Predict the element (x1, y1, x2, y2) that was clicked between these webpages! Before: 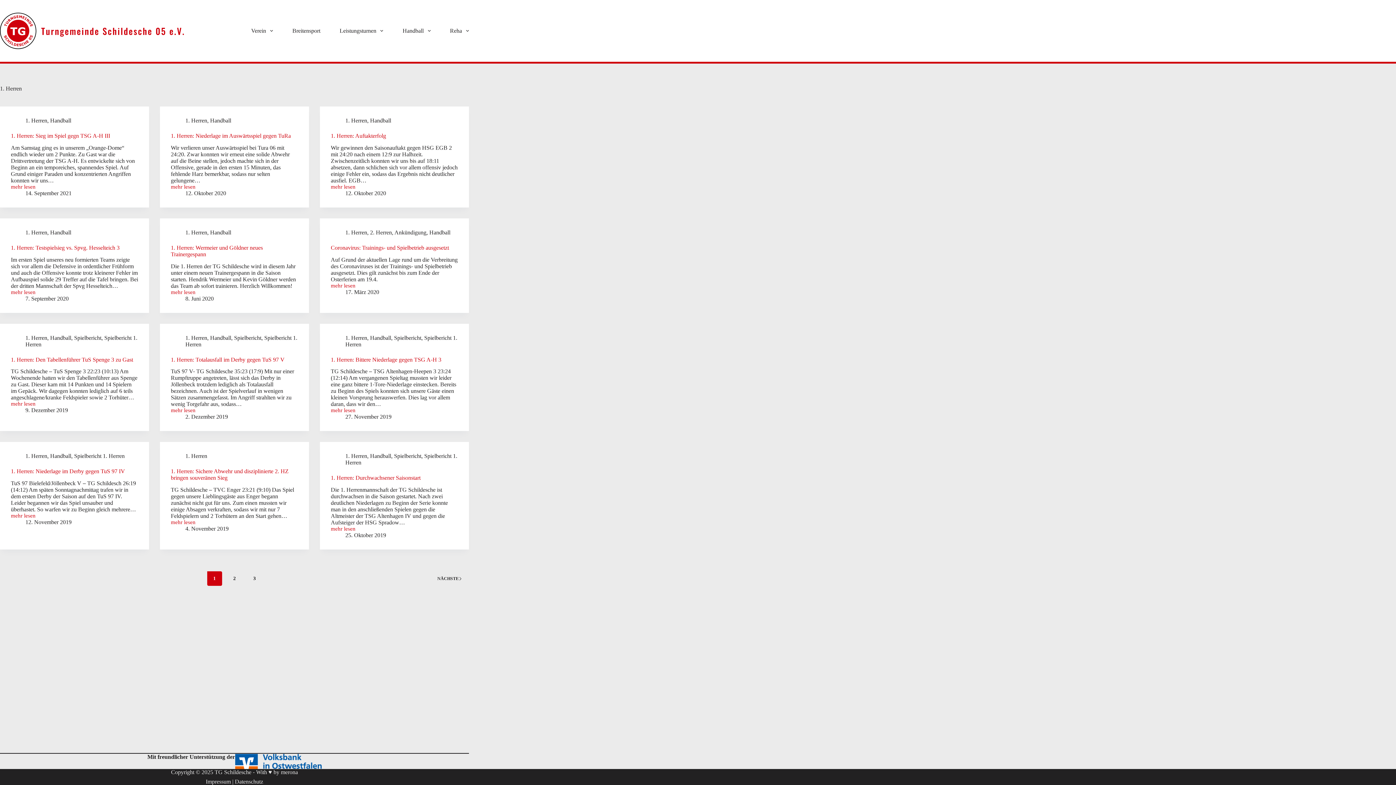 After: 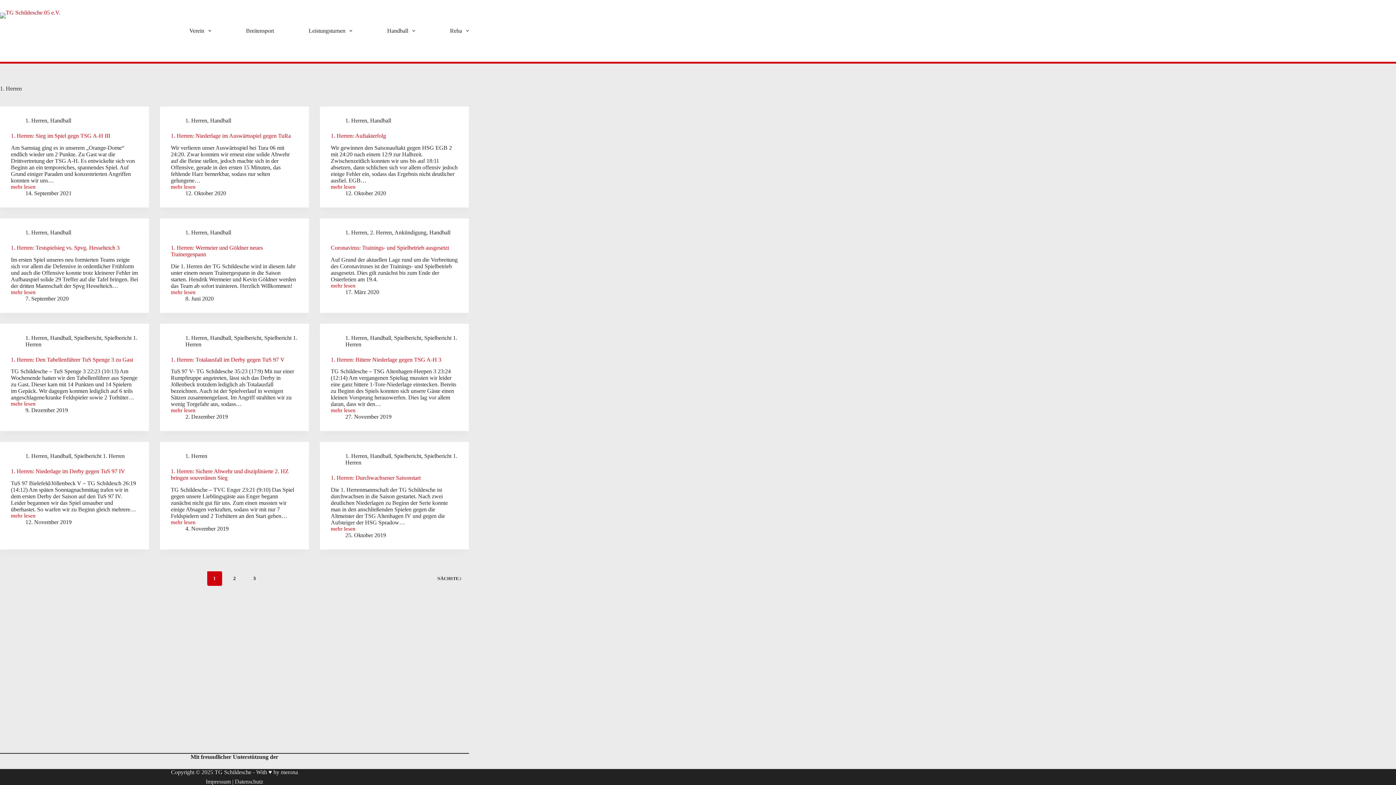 Action: bbox: (345, 117, 367, 123) label: 1. Herren